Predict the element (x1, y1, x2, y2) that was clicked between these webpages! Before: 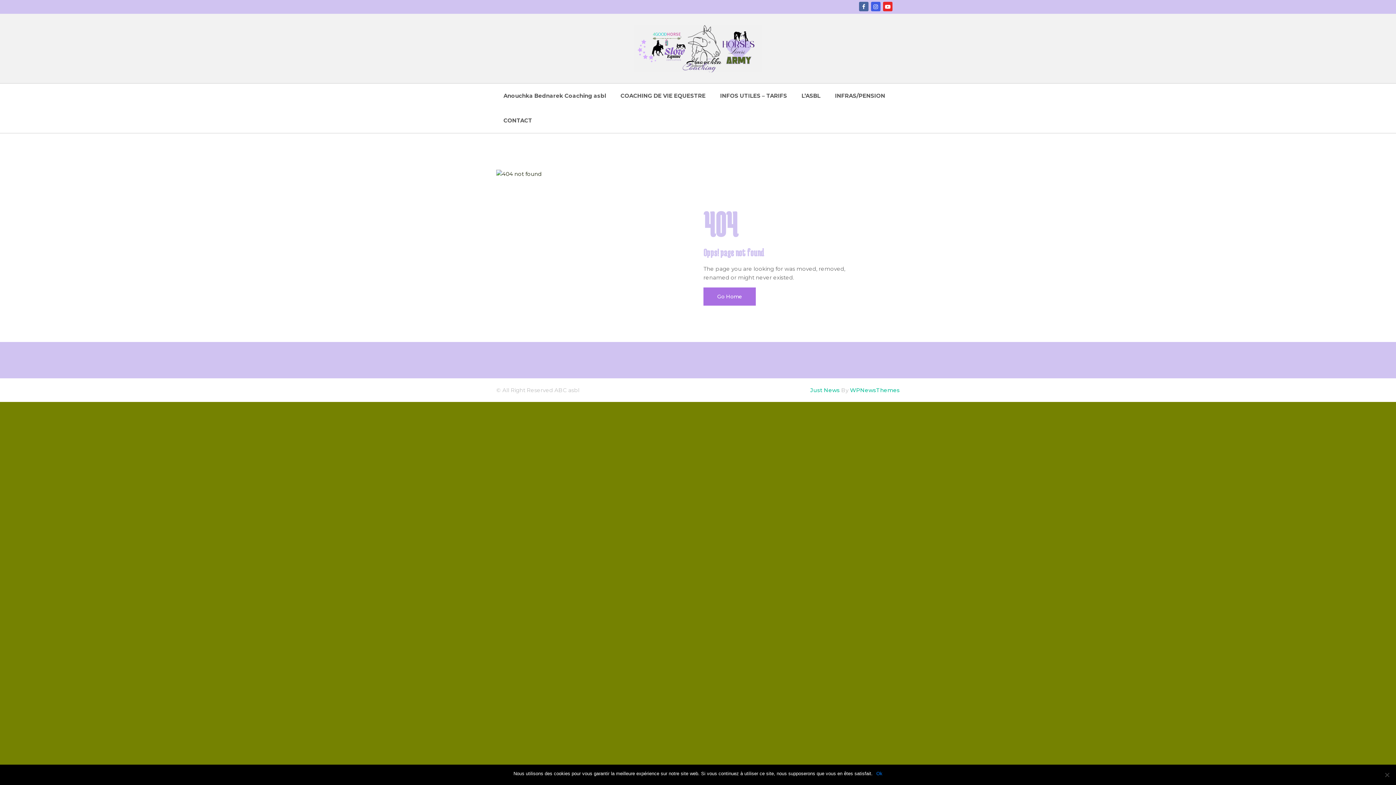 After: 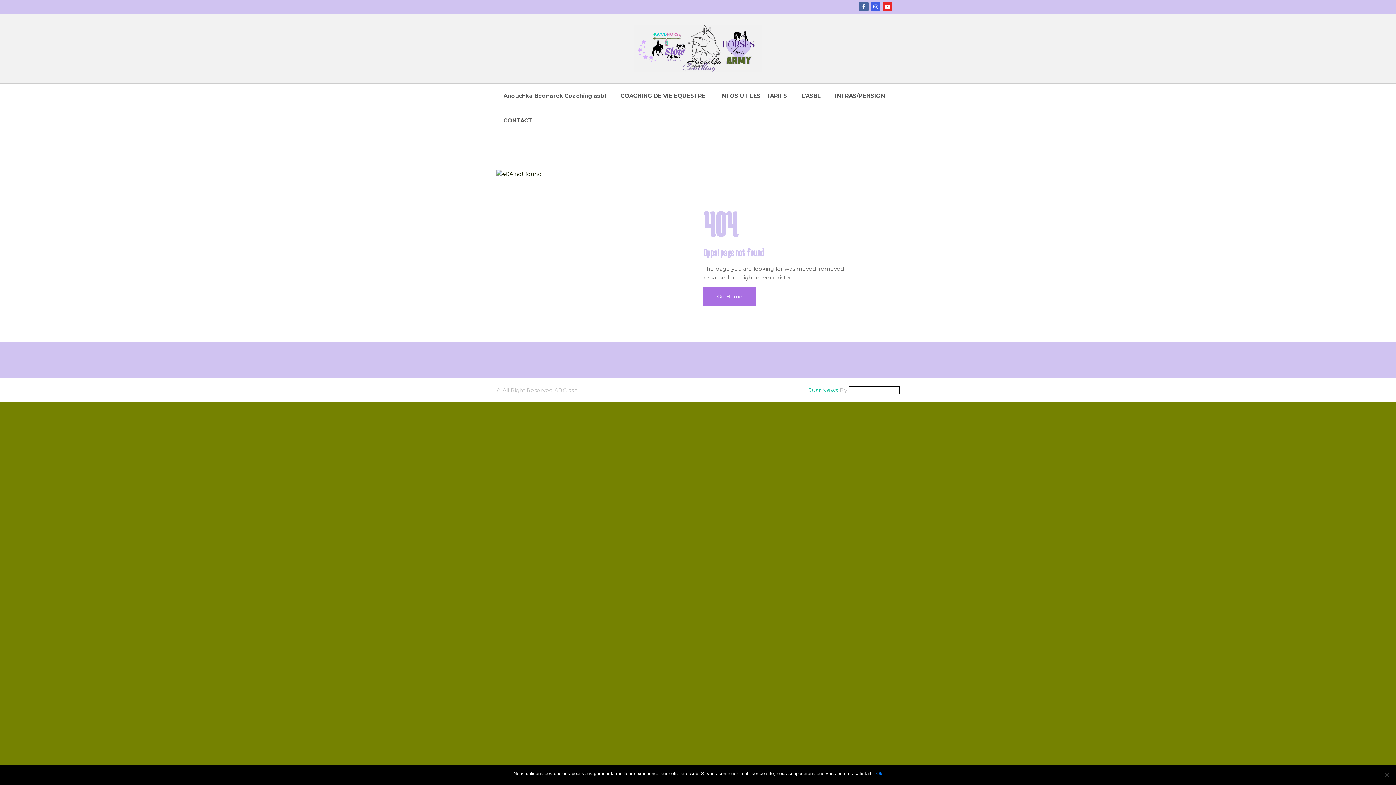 Action: label: WPNewsThemes bbox: (850, 386, 900, 393)